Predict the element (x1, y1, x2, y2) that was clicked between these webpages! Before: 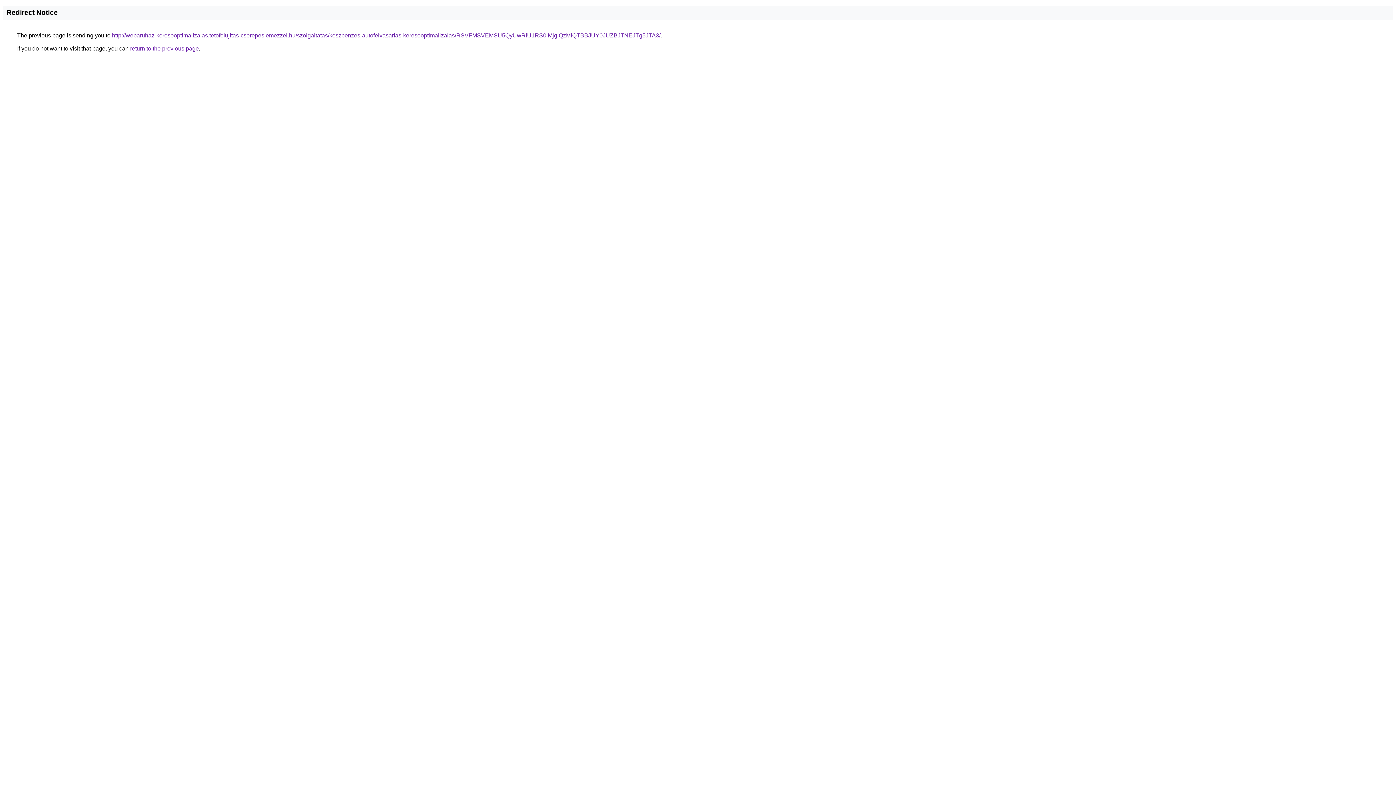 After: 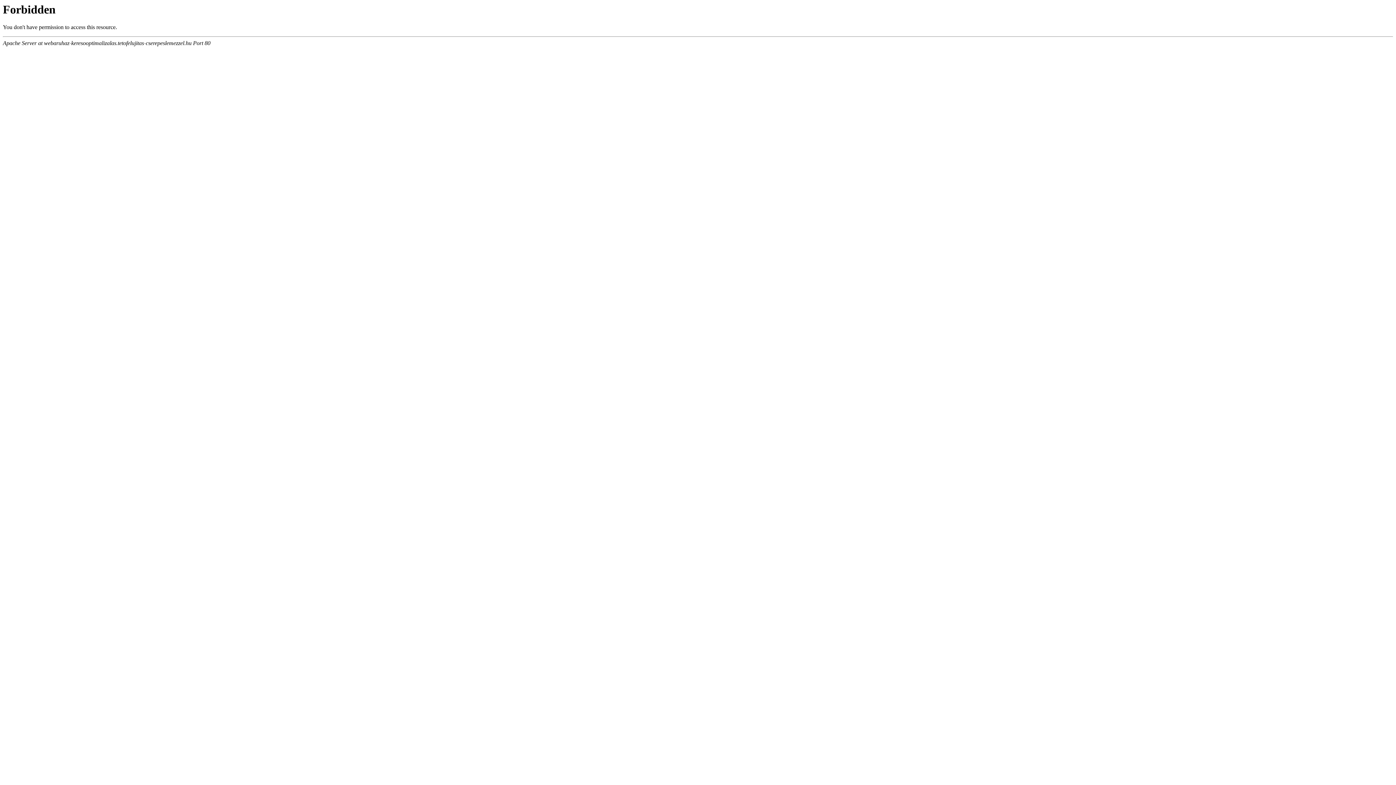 Action: bbox: (112, 32, 660, 38) label: http://webaruhaz-keresooptimalizalas.tetofelujitas-cserepeslemezzel.hu/szolgaltatas/keszpenzes-autofelvasarlas-keresooptimalizalas/RSVFMSVEMSU5QyUwRiU1RS0lMjglQzMlQTBBJUY0JUZBJTNEJTg5JTA3/